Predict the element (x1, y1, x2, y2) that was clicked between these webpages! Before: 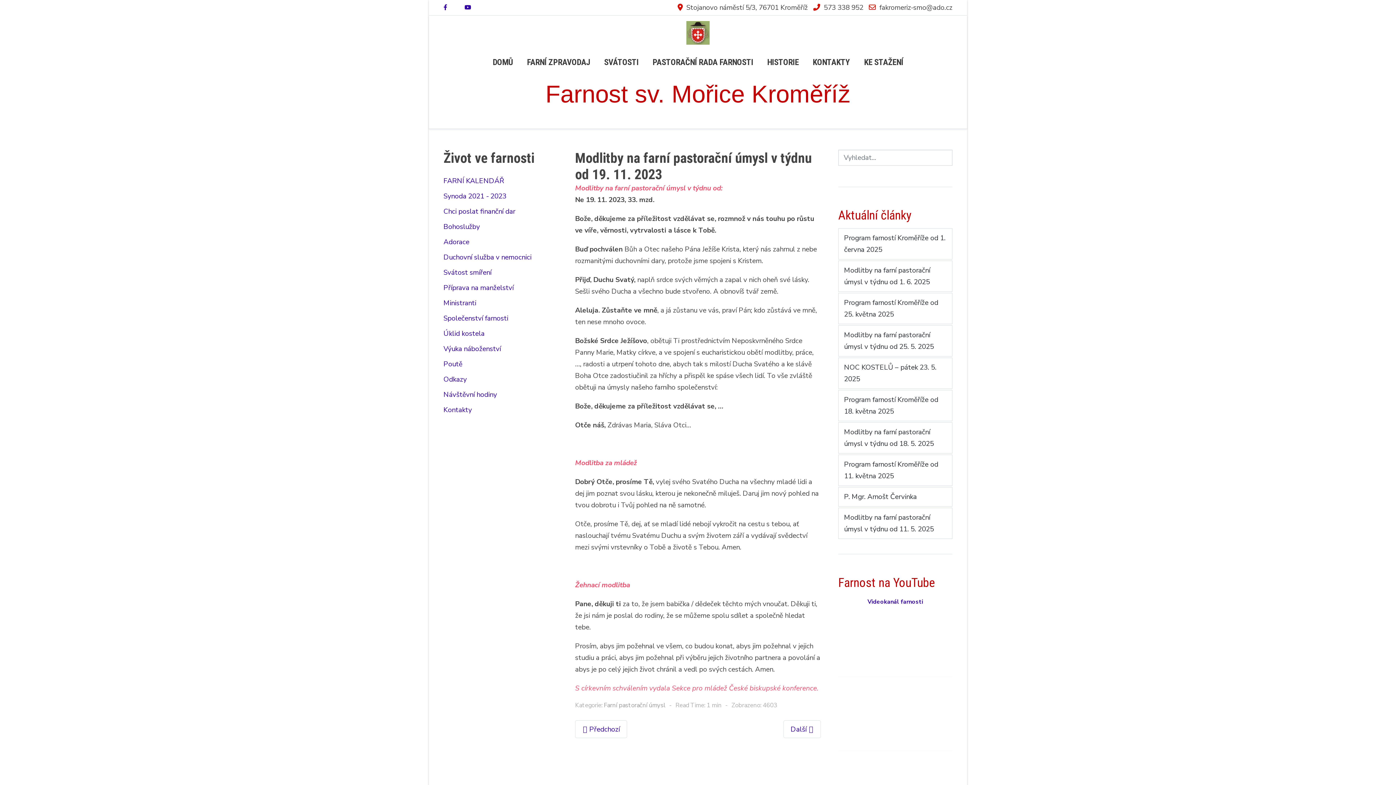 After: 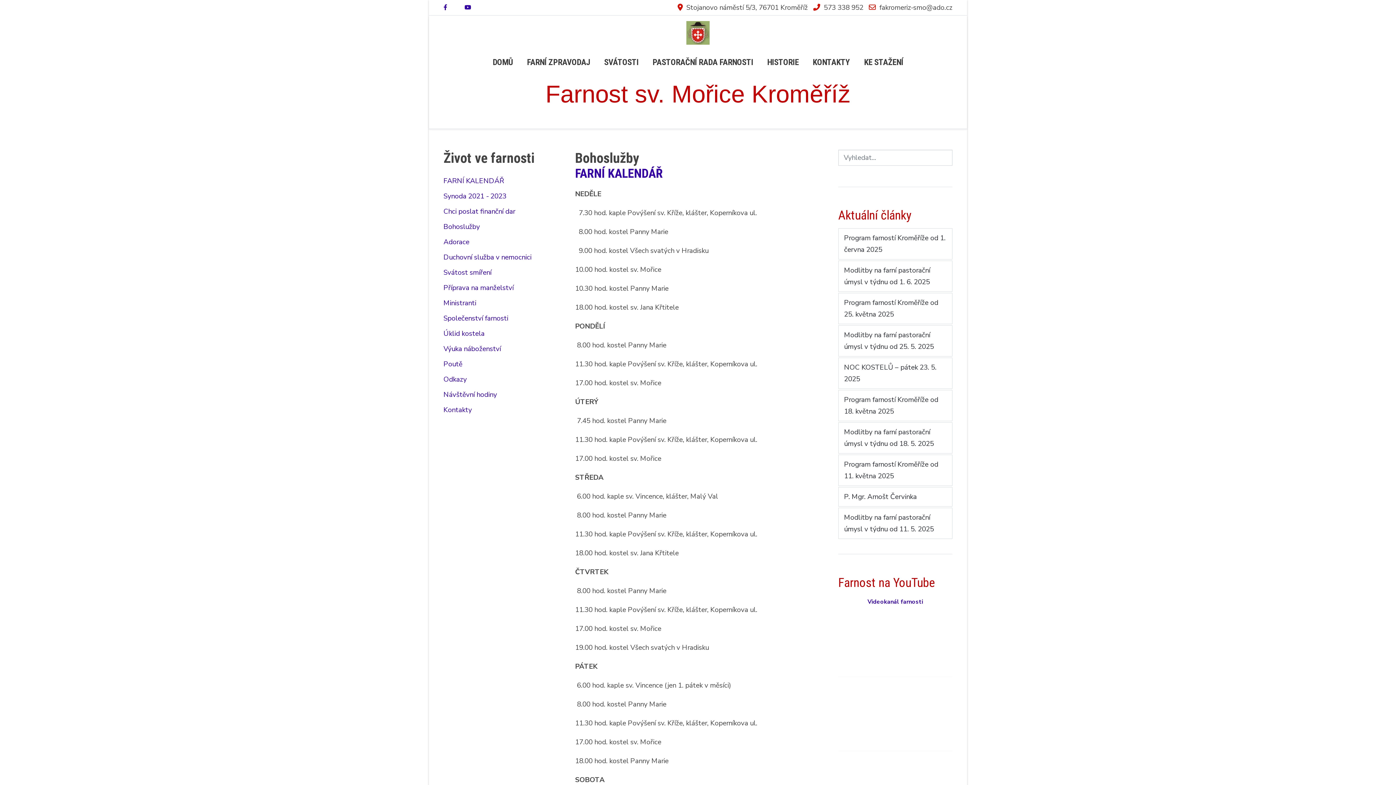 Action: bbox: (443, 219, 557, 234) label: Bohoslužby